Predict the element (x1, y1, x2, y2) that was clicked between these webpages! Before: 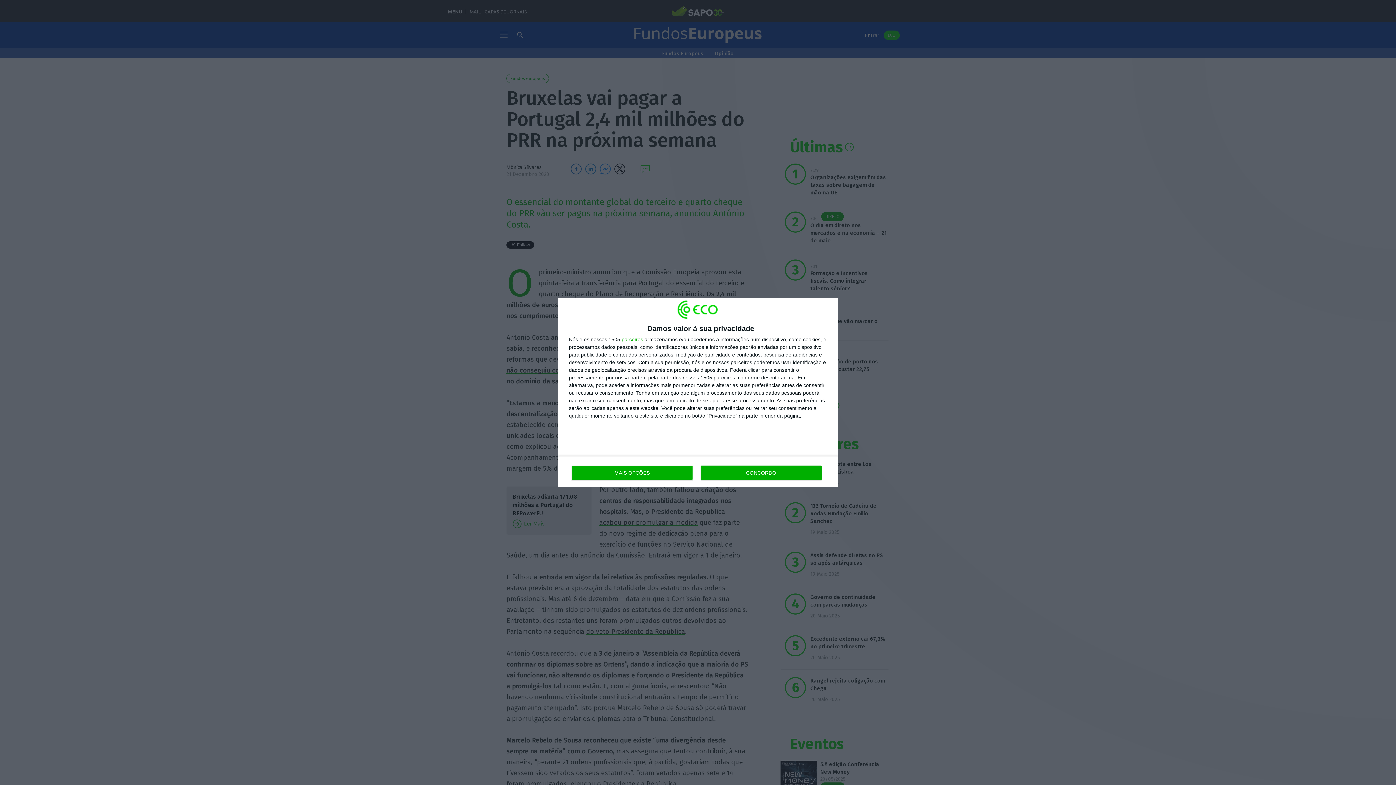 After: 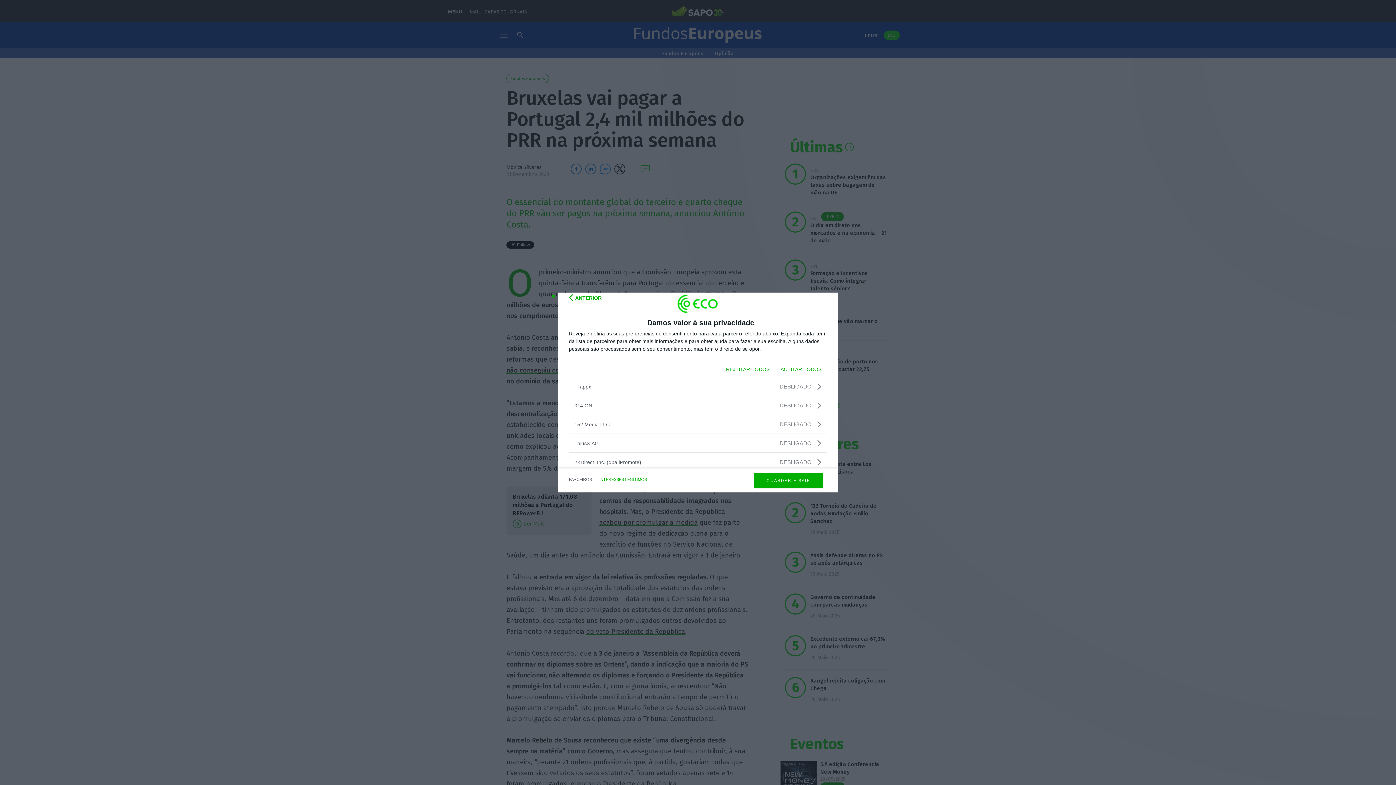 Action: bbox: (621, 337, 643, 342) label: parceiros